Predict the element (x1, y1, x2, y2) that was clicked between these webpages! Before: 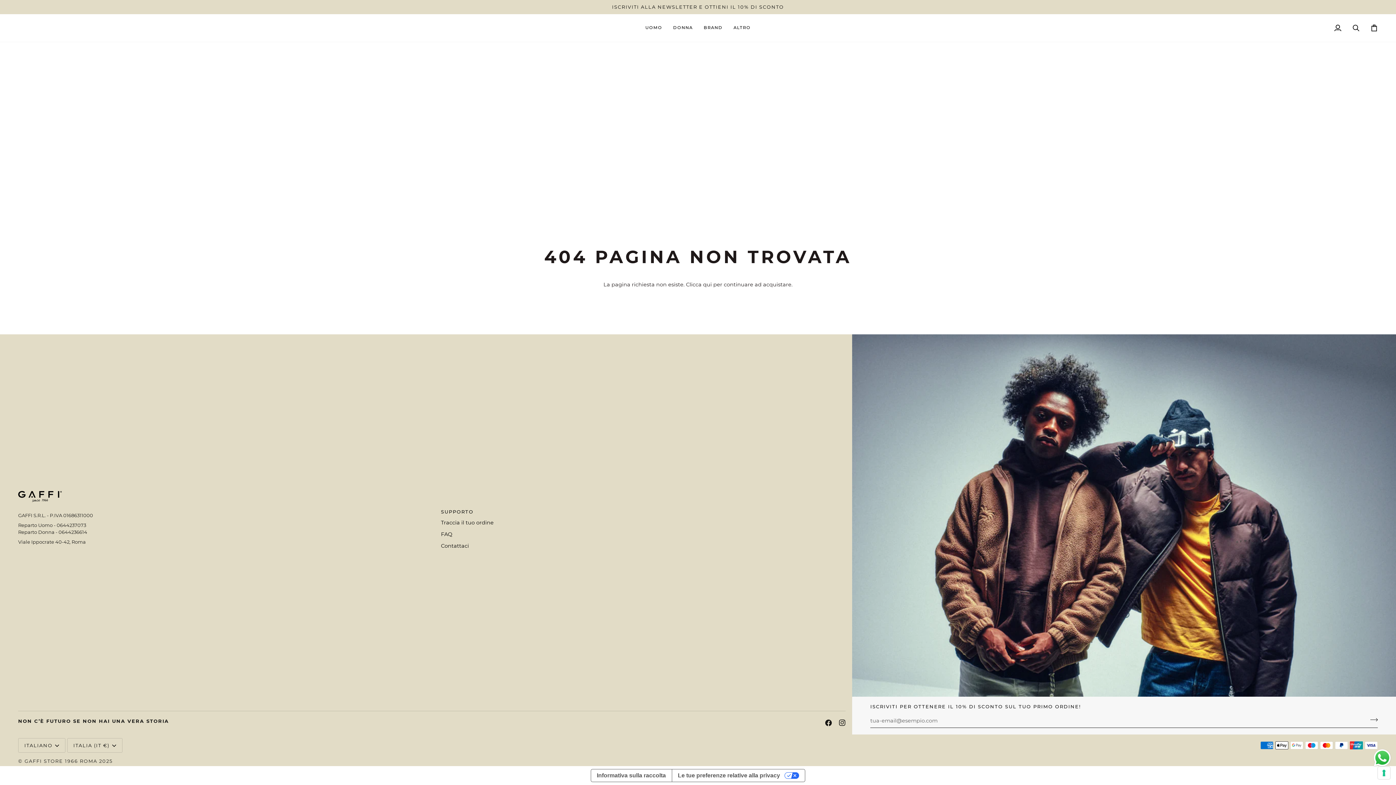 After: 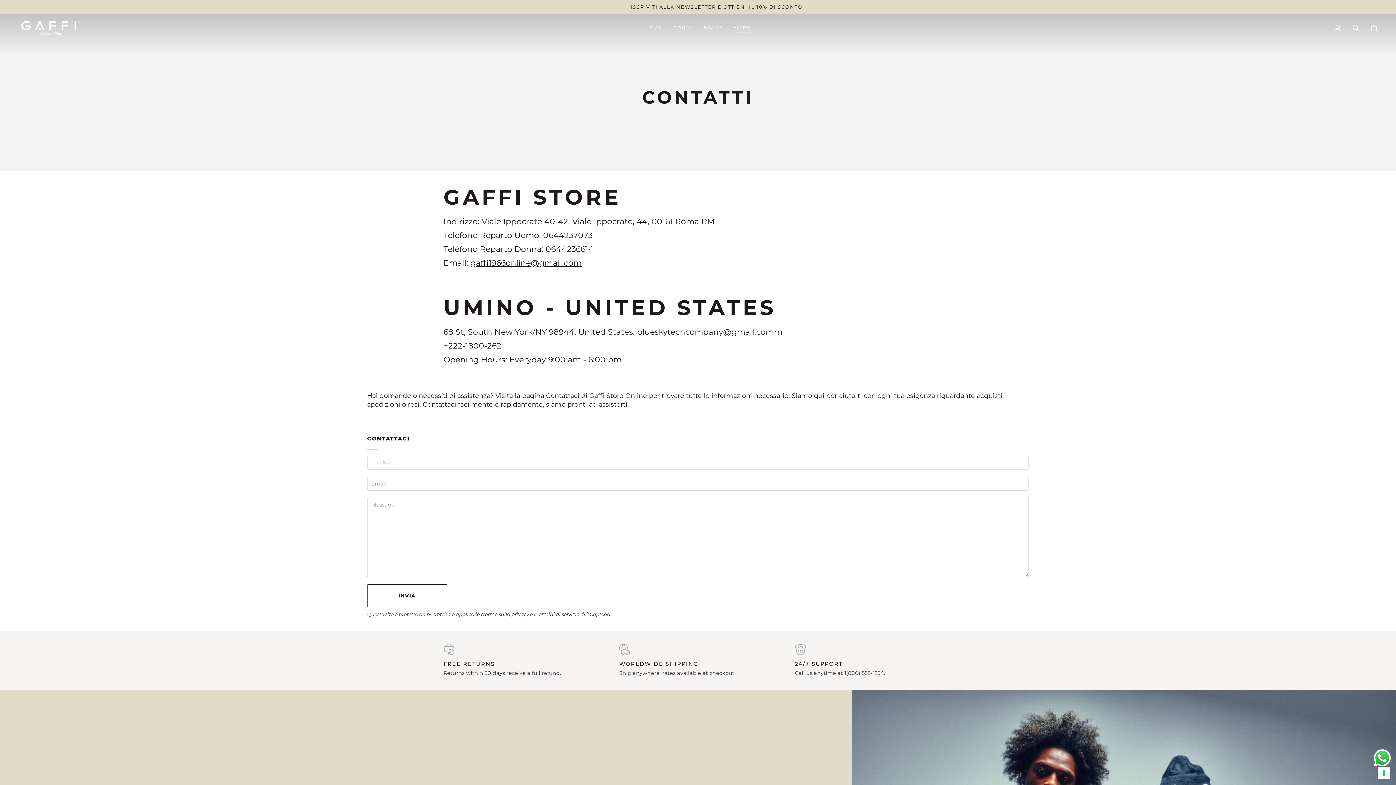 Action: label: Contattaci bbox: (441, 543, 469, 549)